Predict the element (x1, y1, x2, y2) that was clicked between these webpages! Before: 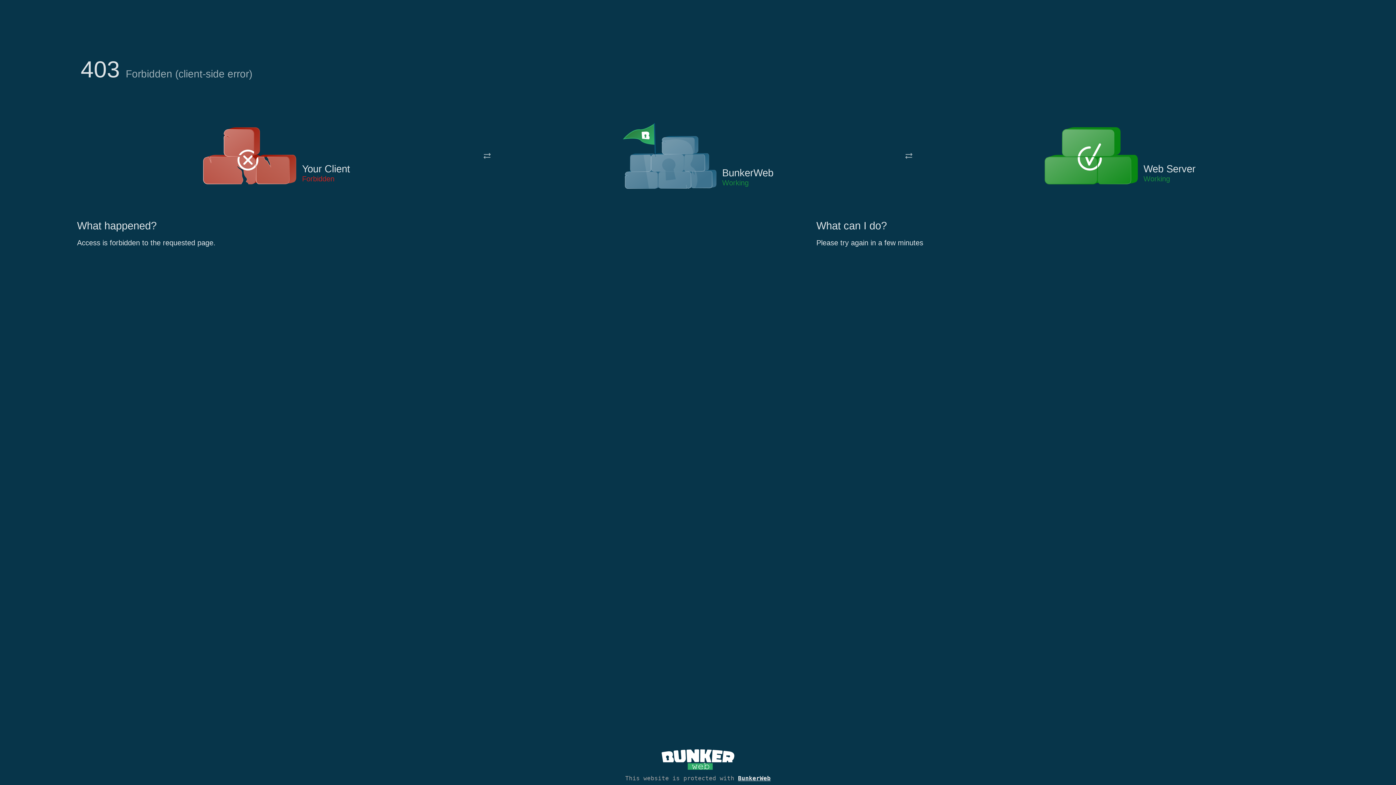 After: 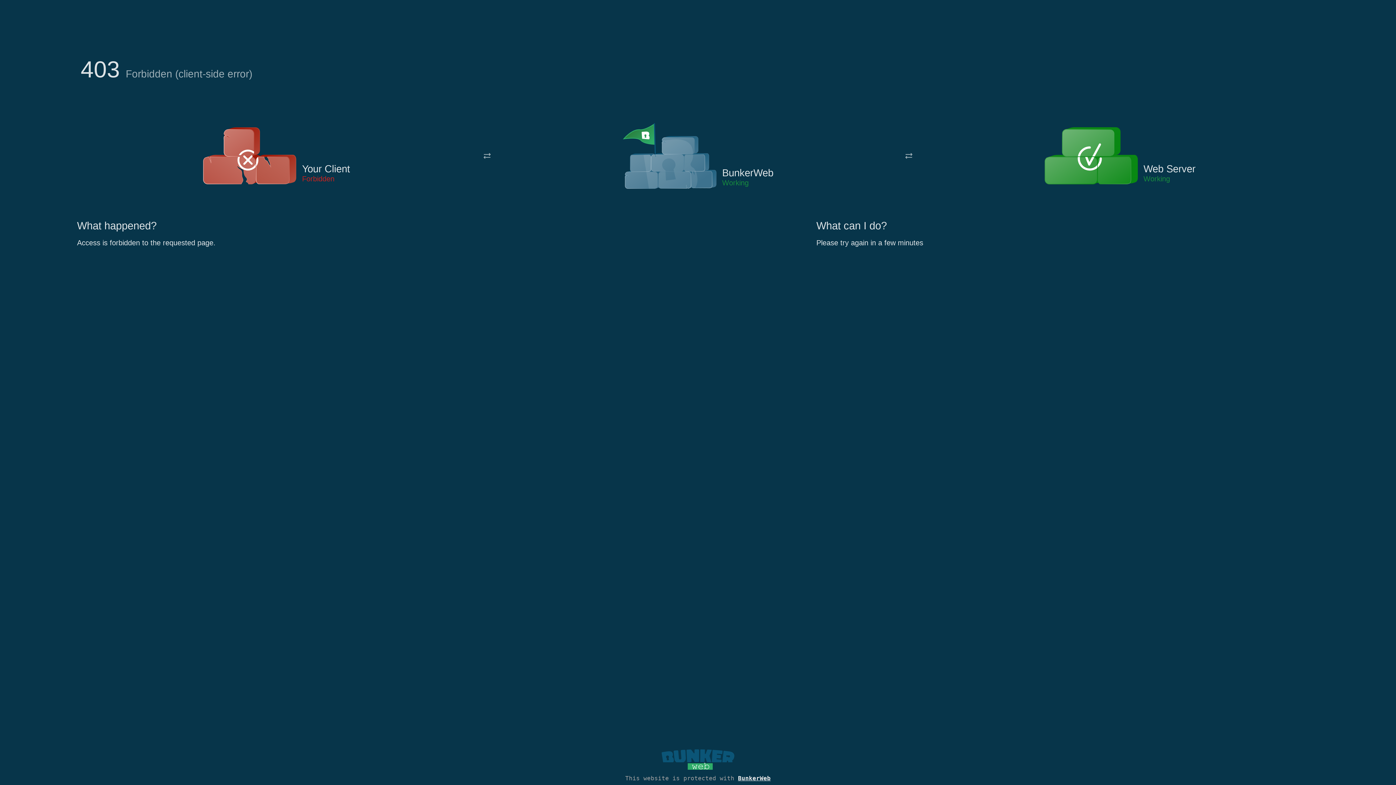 Action: bbox: (661, 765, 734, 773)